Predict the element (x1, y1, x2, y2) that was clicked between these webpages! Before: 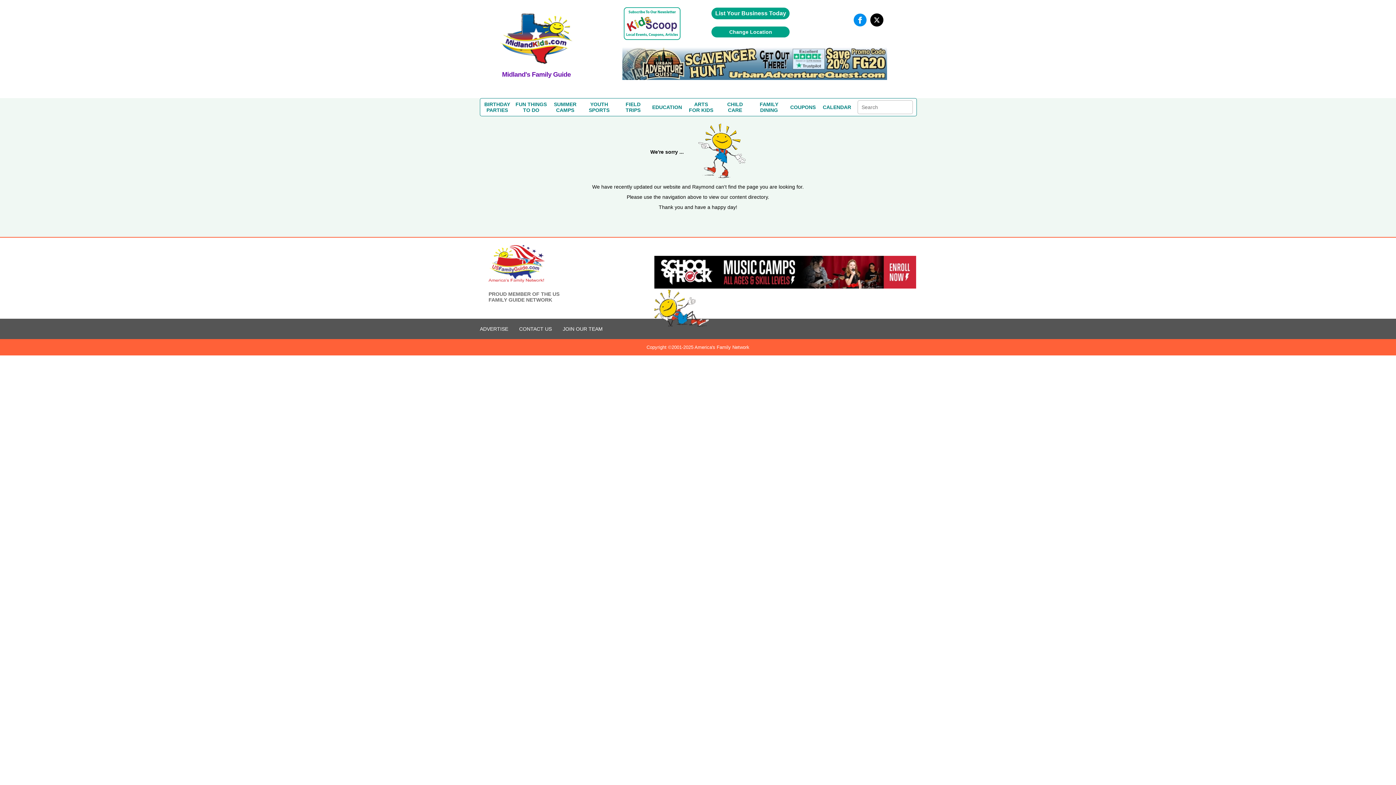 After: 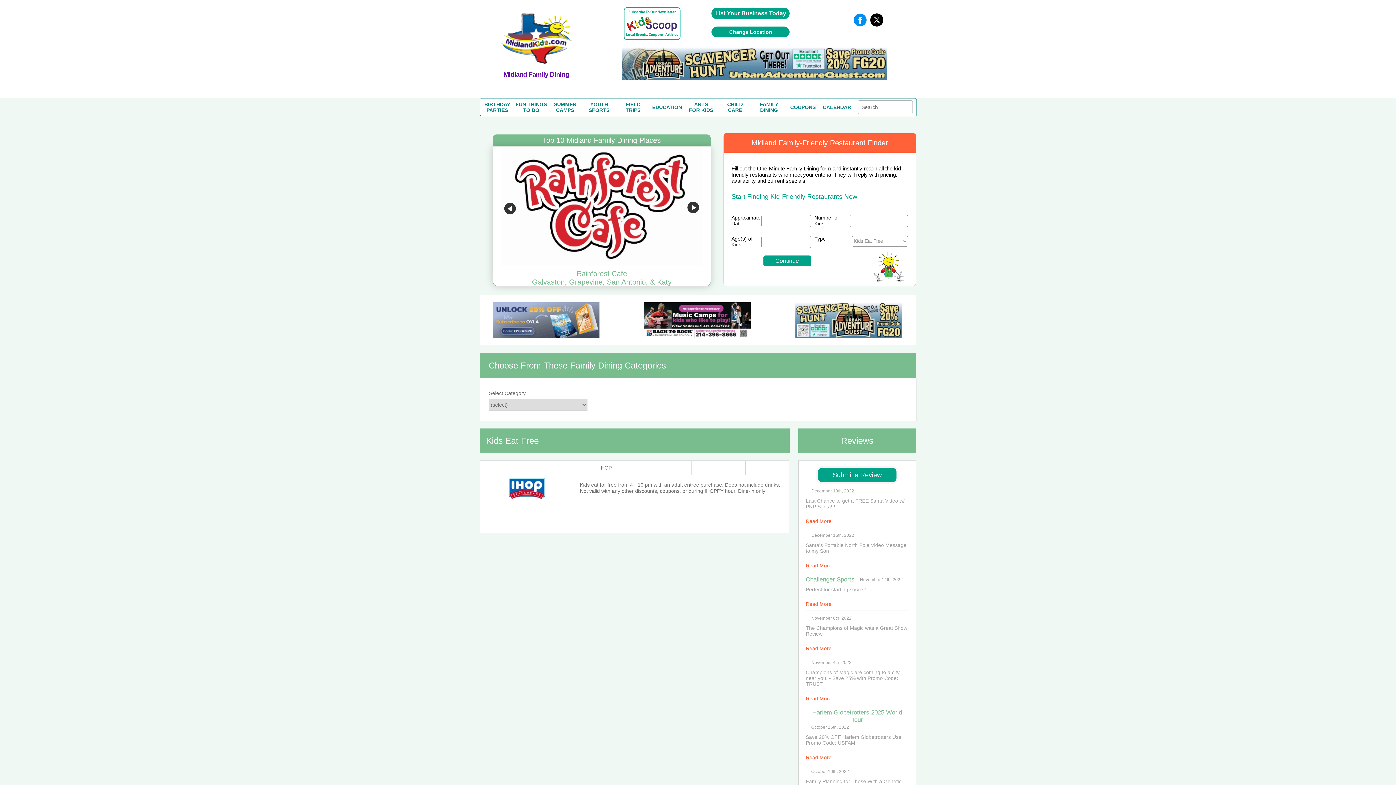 Action: bbox: (759, 101, 778, 113) label: FAMILY
DINING